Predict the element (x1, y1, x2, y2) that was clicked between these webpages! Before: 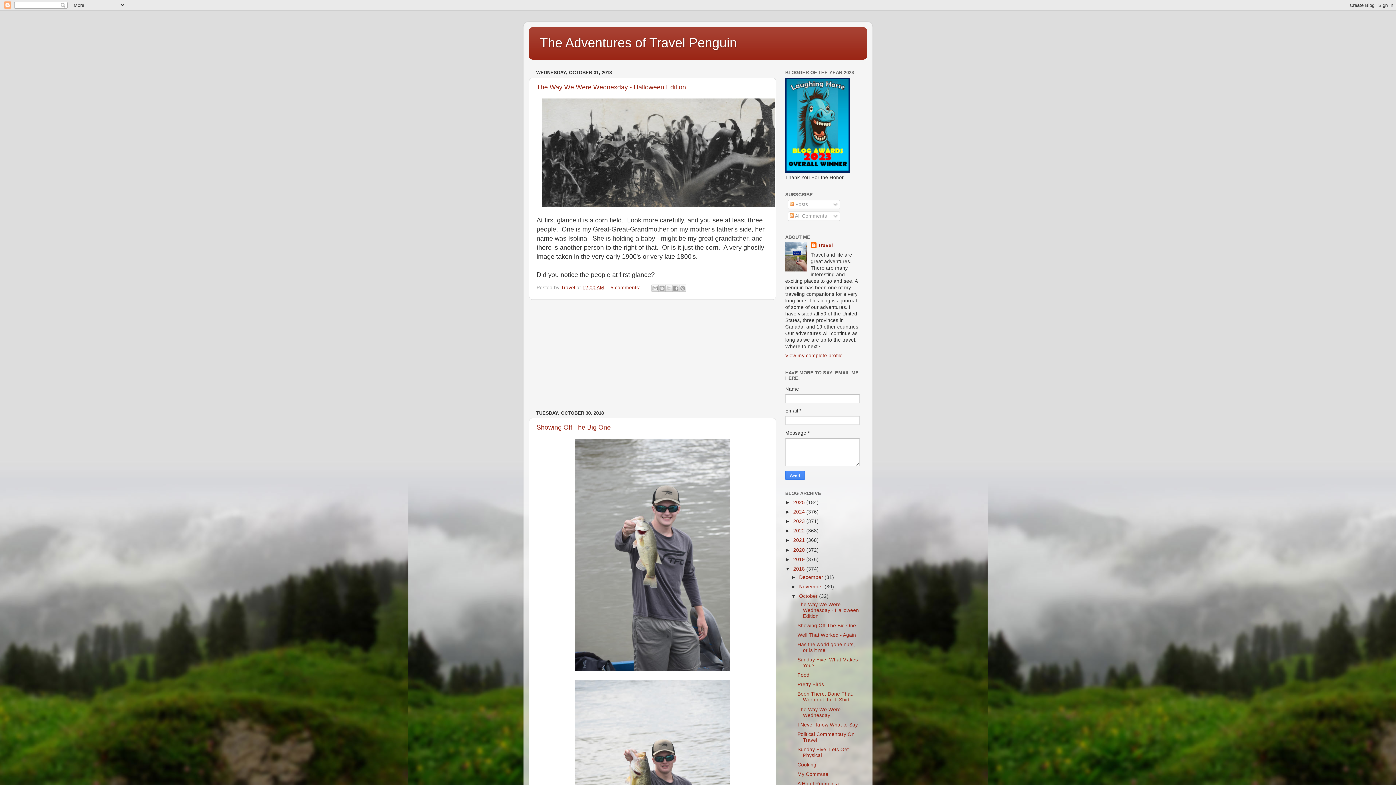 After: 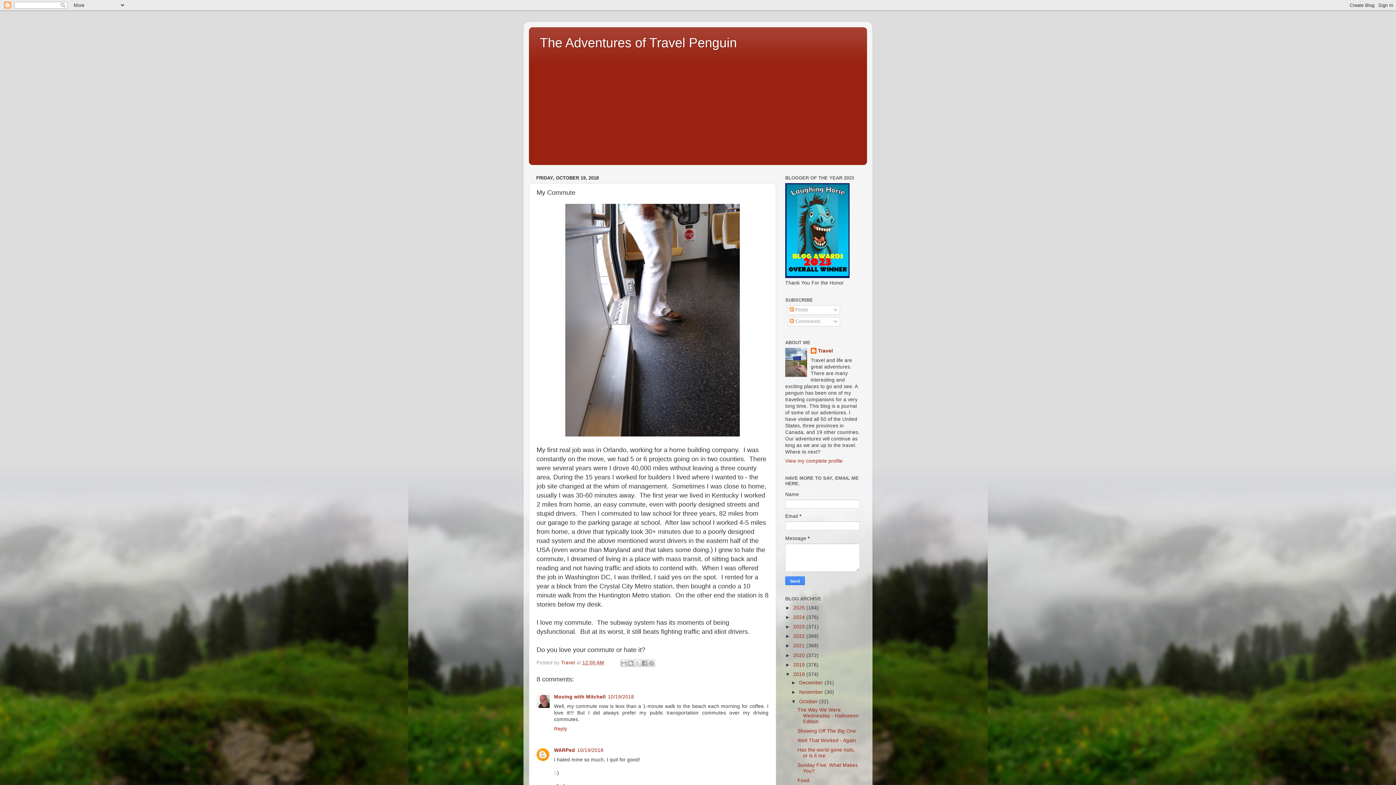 Action: bbox: (797, 772, 828, 777) label: My Commute